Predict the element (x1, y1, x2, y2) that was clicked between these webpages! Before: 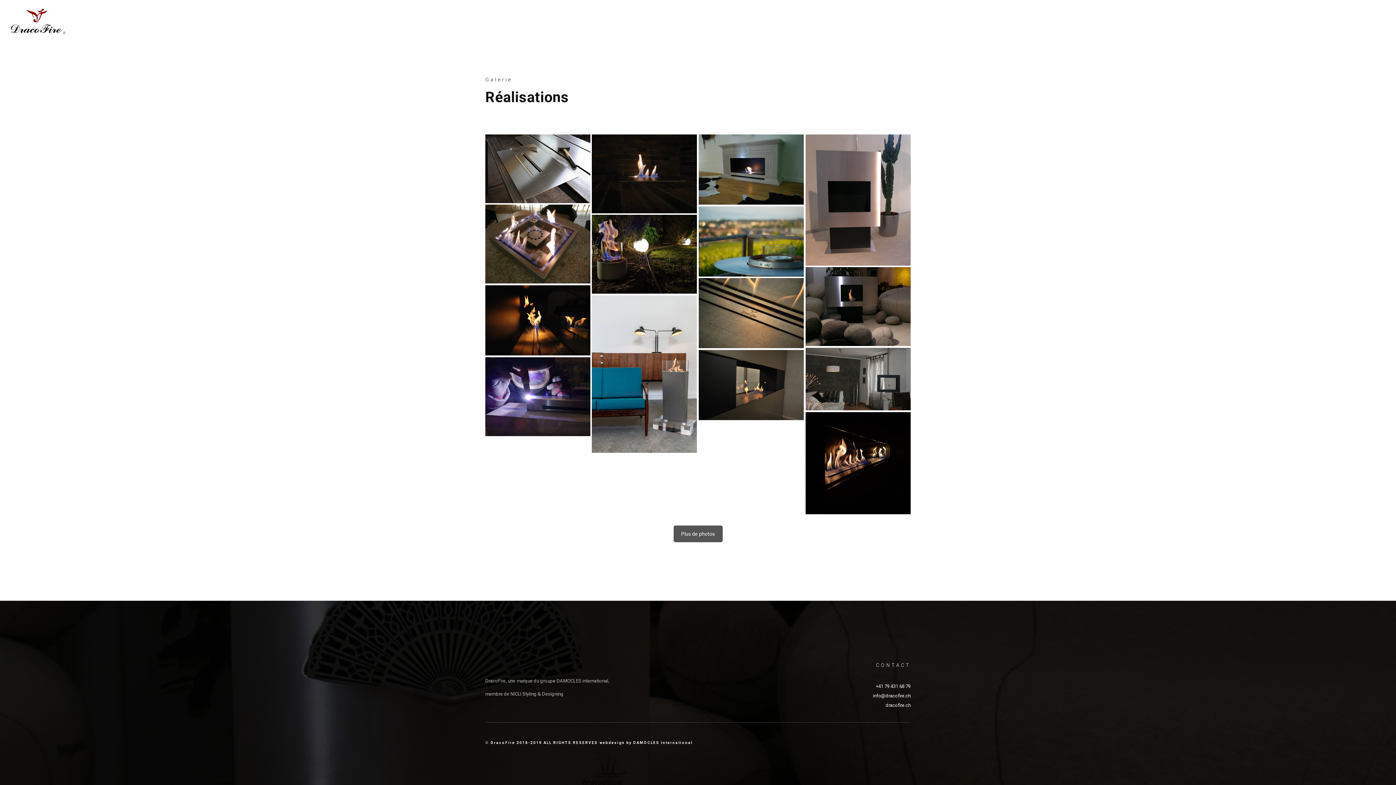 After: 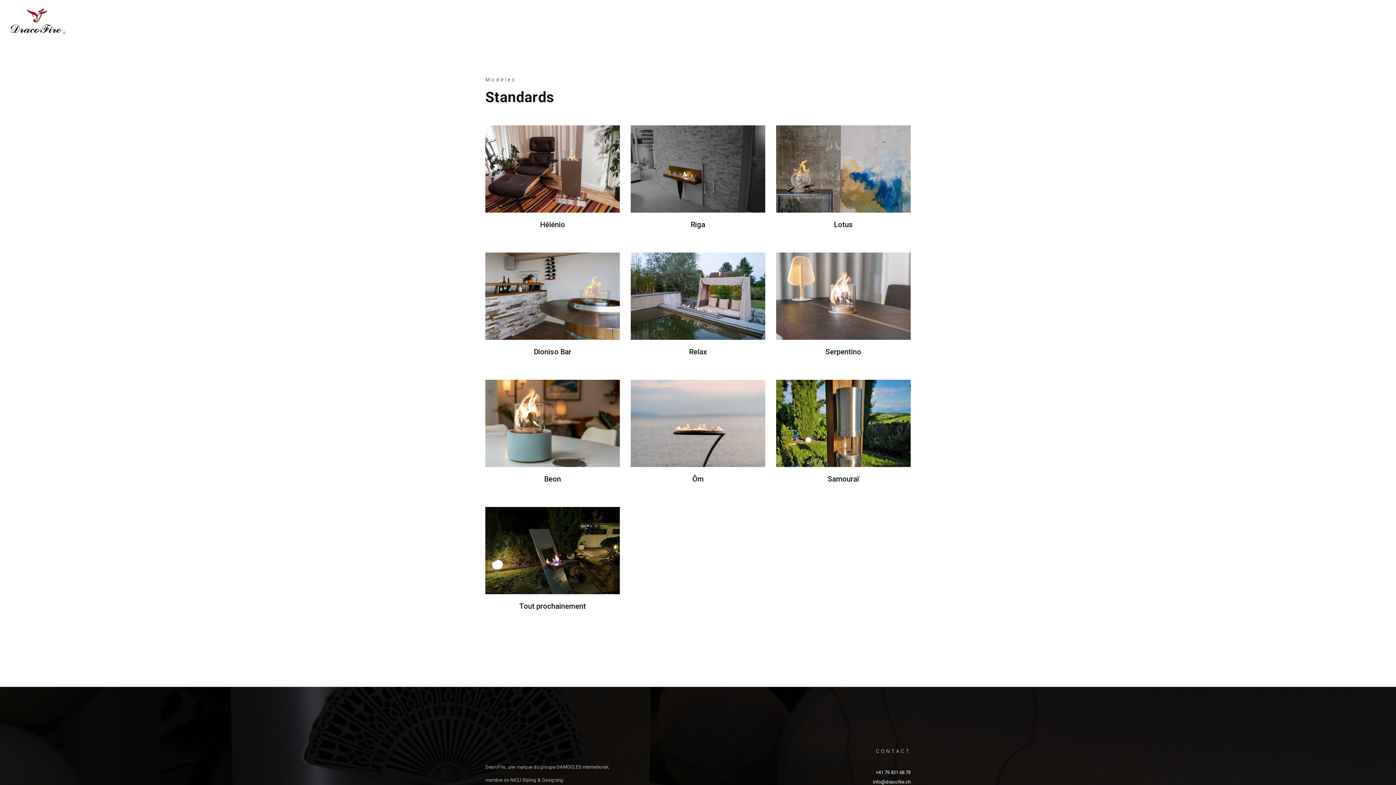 Action: bbox: (1158, 16, 1195, 26) label: MODÈLES